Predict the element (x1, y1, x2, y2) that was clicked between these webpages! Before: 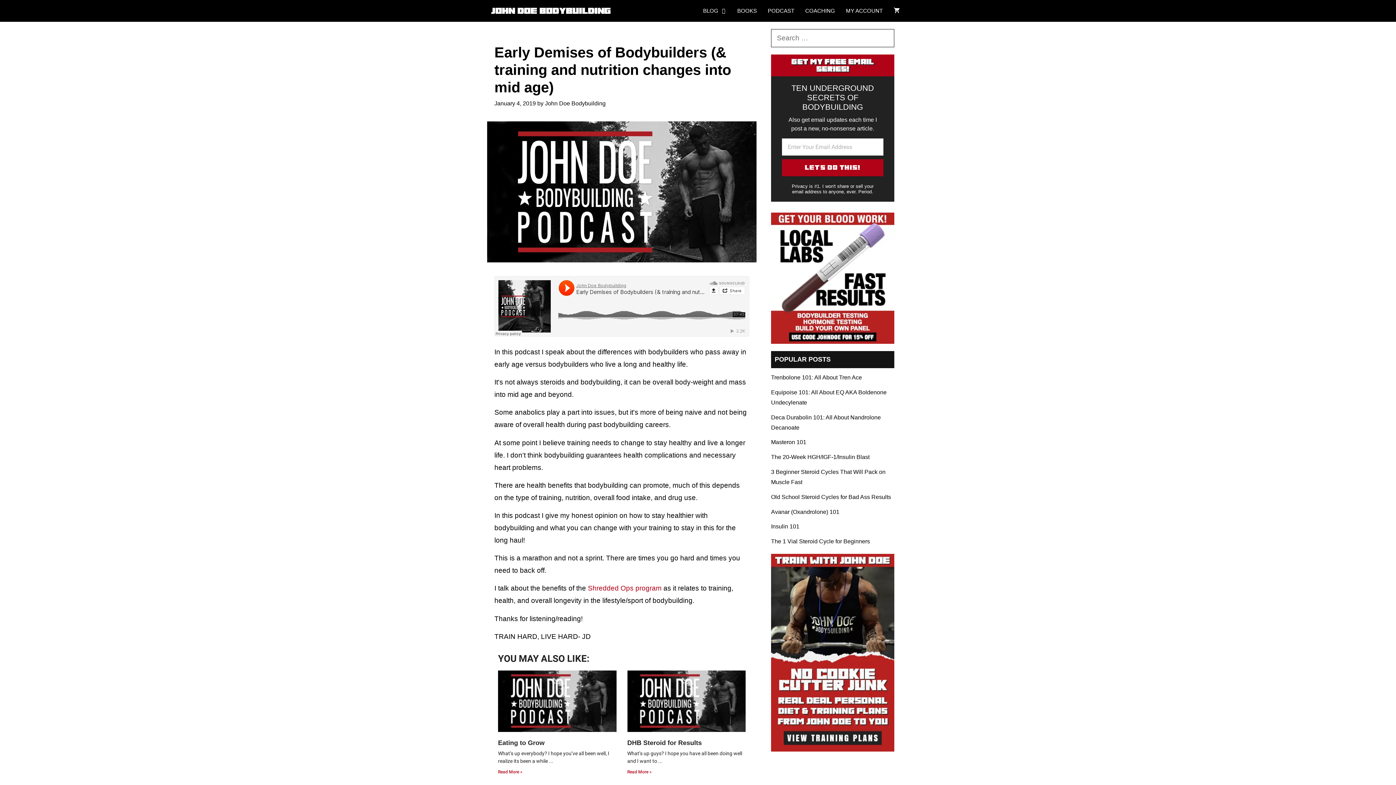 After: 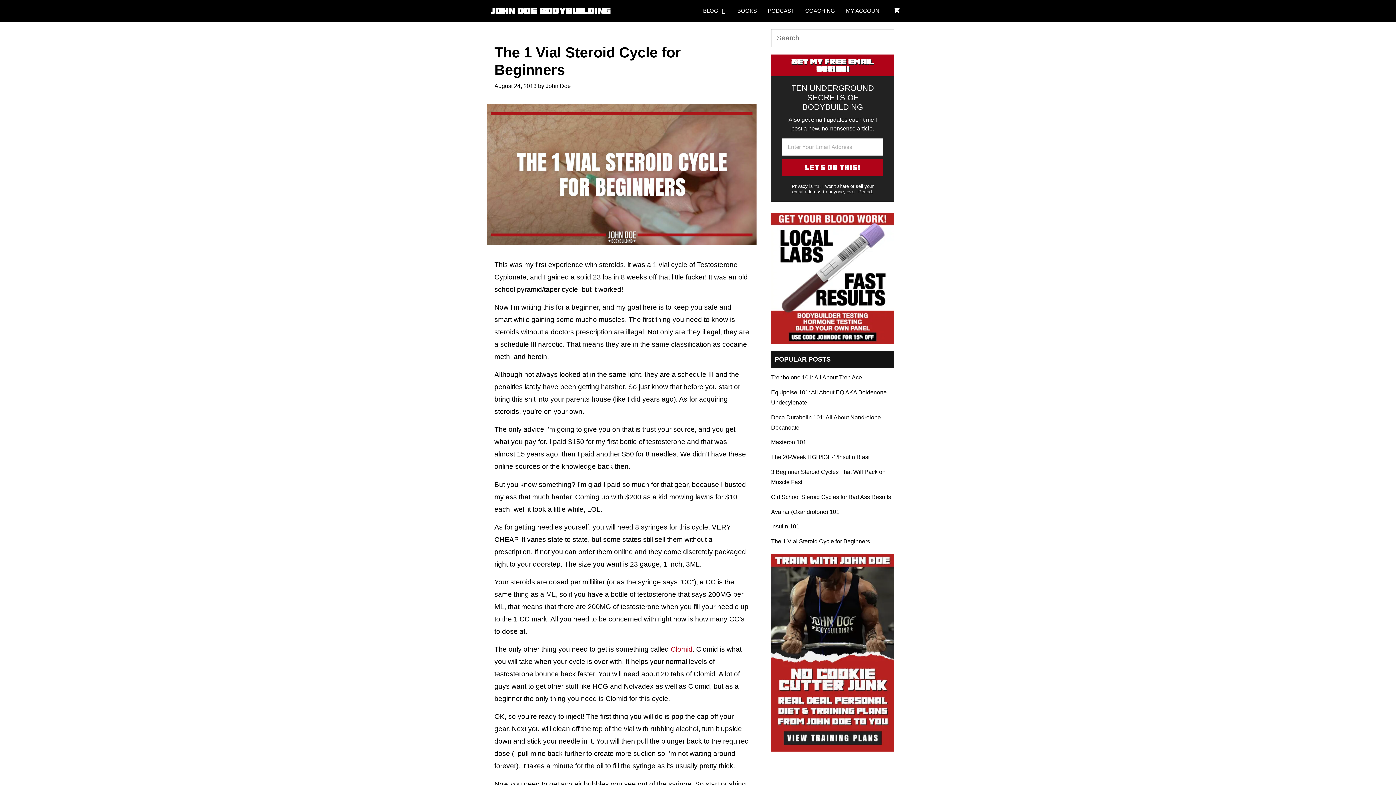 Action: bbox: (771, 538, 870, 544) label: The 1 Vial Steroid Cycle for Beginners